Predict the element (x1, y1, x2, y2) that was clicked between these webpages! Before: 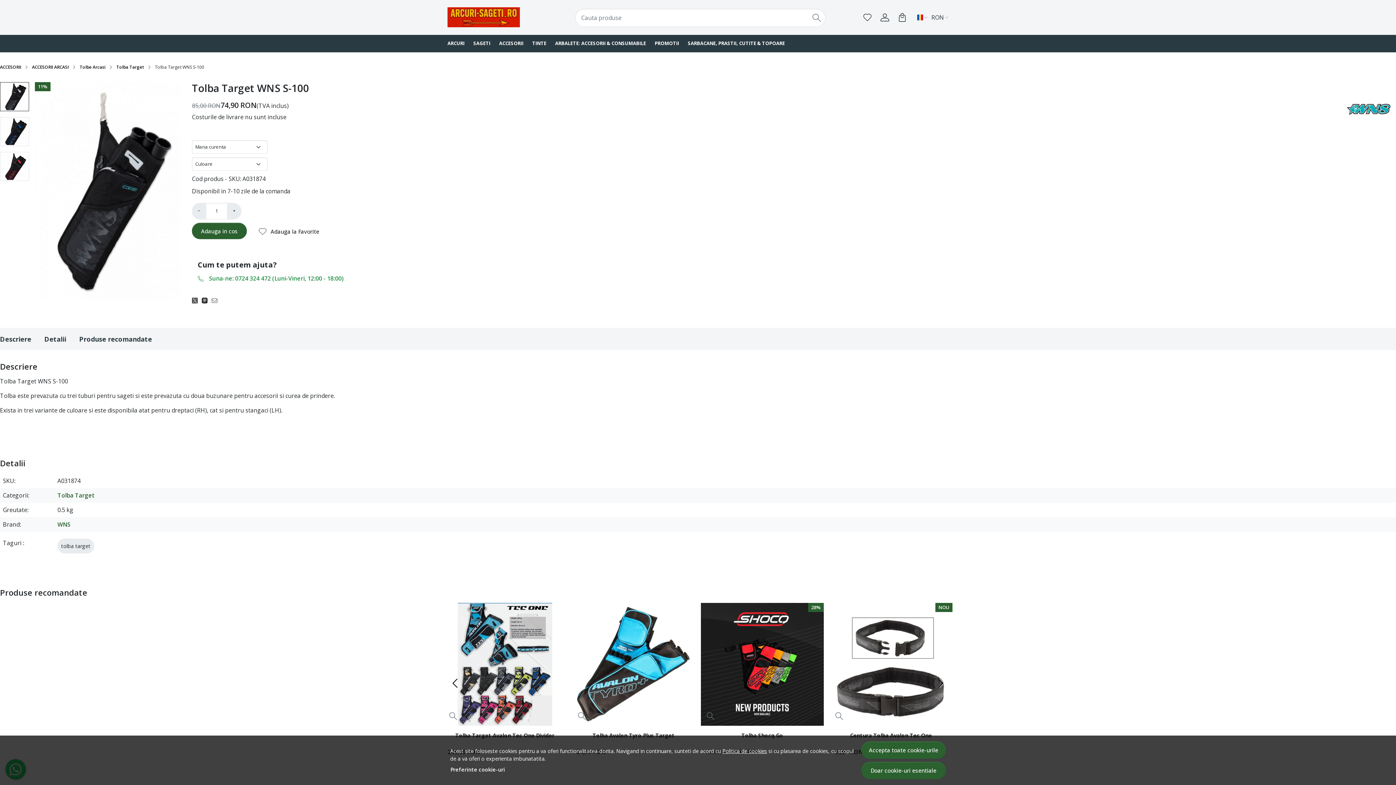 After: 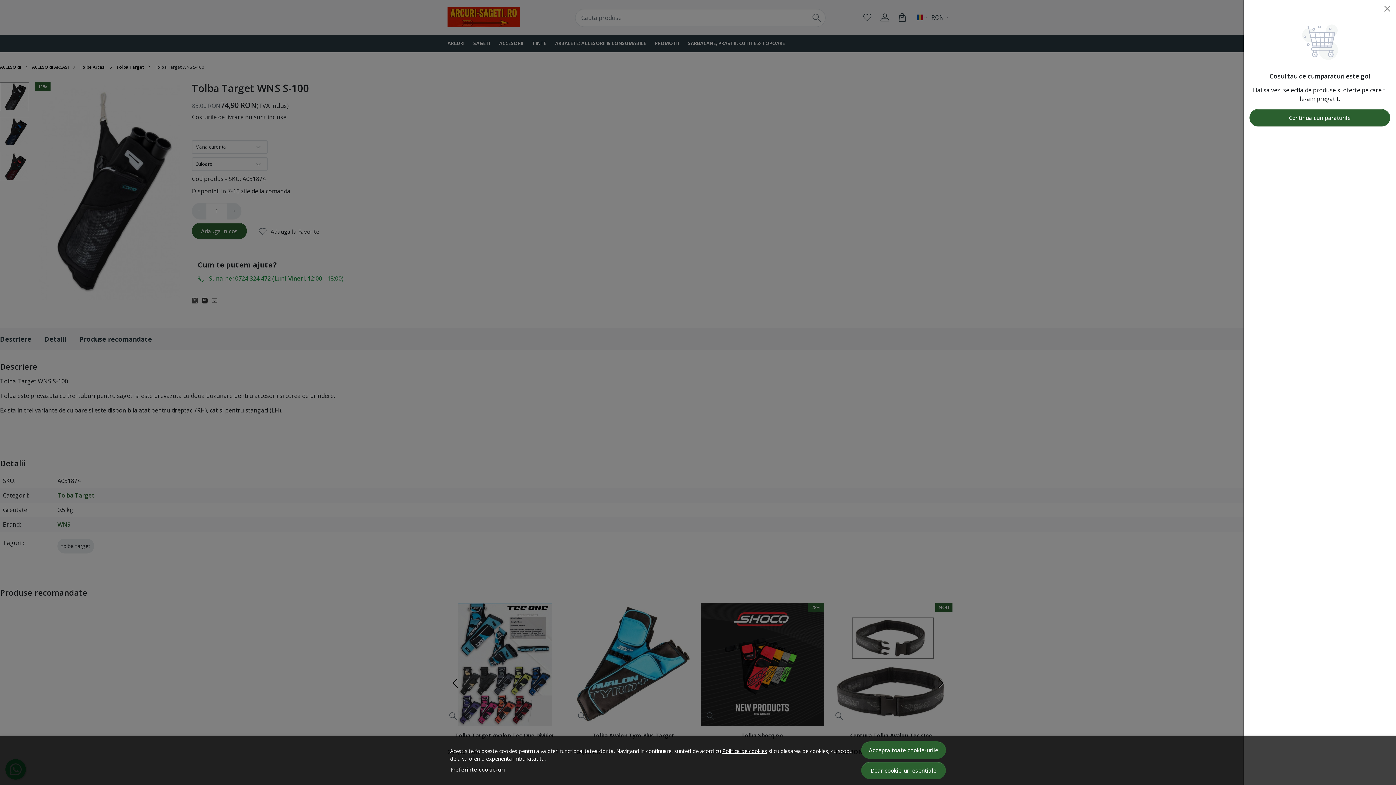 Action: bbox: (898, 13, 906, 21) label: Cart